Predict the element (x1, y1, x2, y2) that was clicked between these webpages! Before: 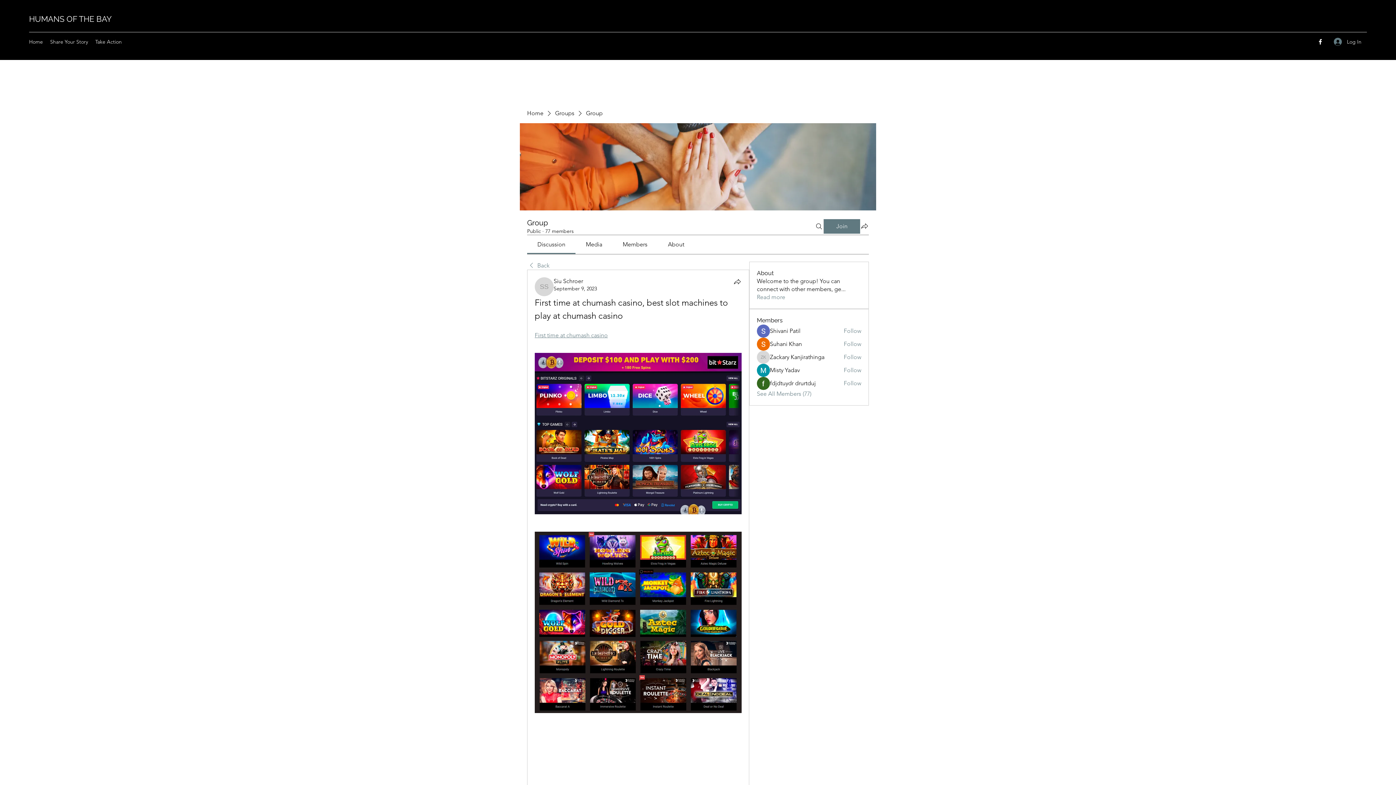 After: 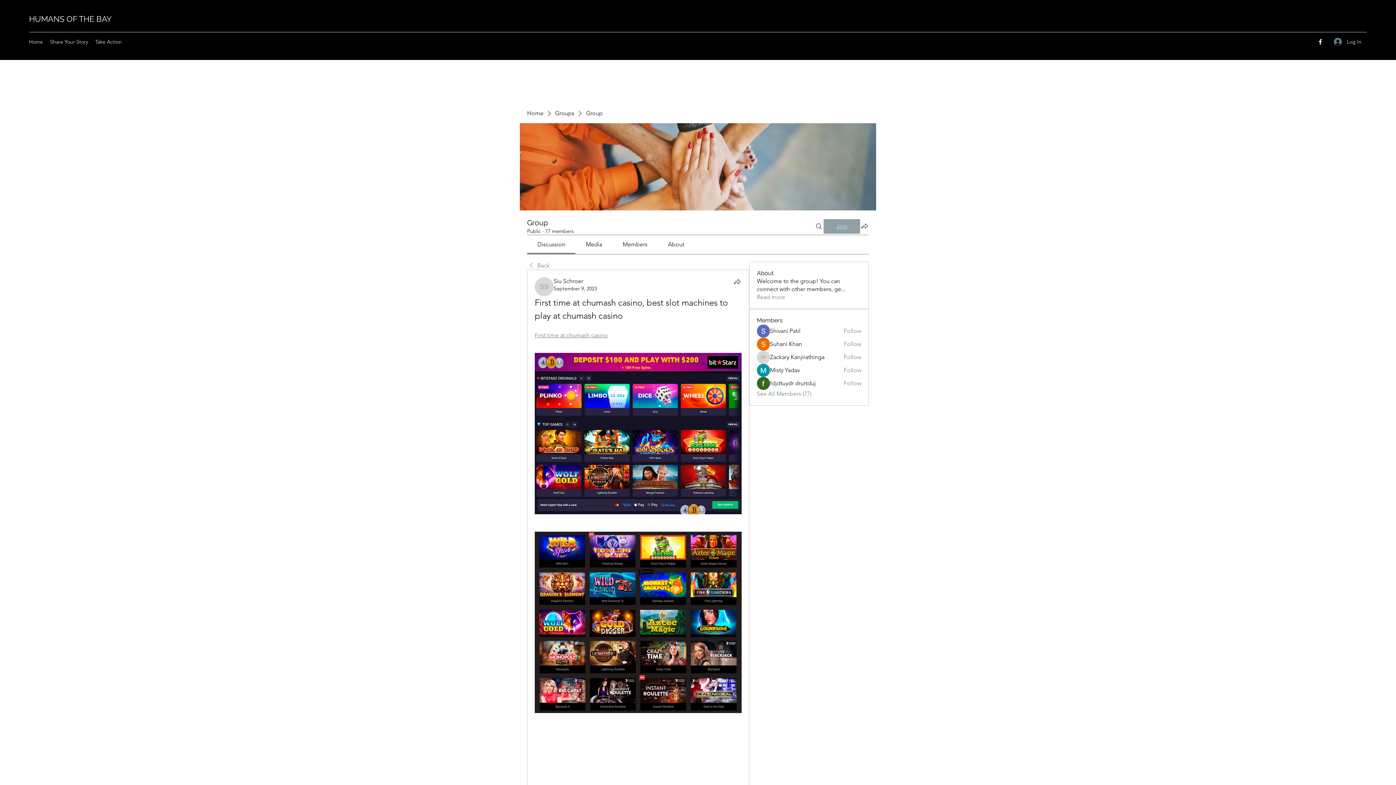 Action: label: Join bbox: (824, 219, 860, 233)